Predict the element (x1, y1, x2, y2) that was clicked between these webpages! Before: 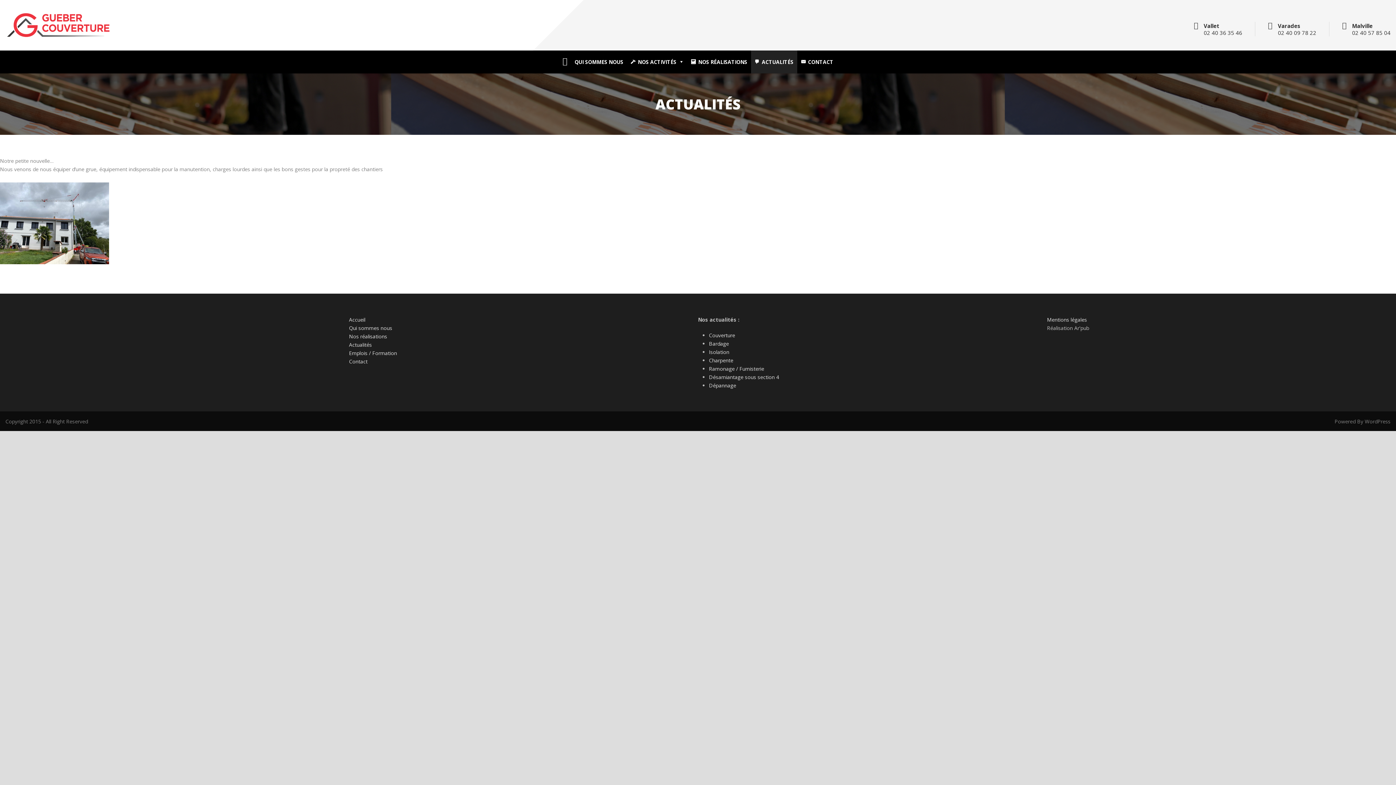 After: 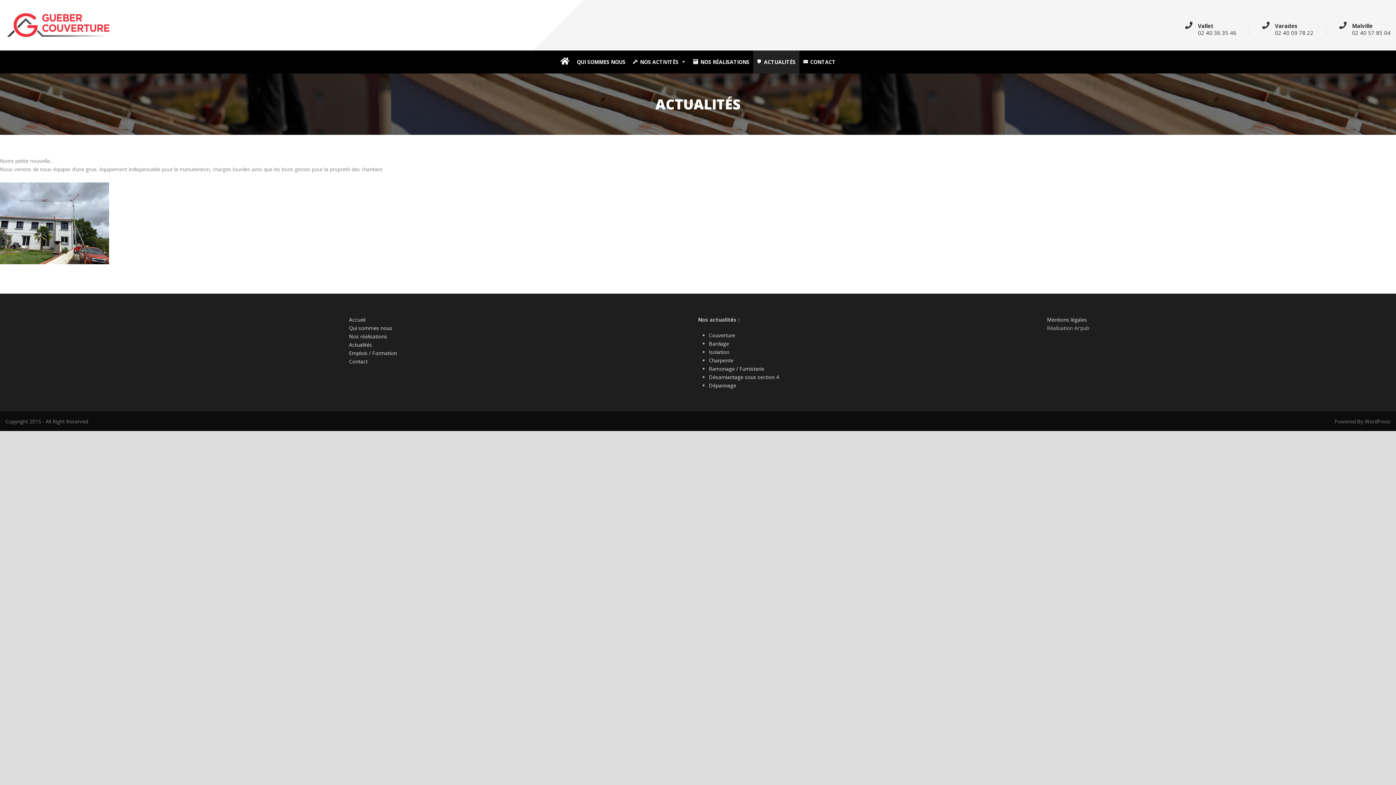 Action: label: ACTUALITÉS bbox: (751, 50, 797, 73)